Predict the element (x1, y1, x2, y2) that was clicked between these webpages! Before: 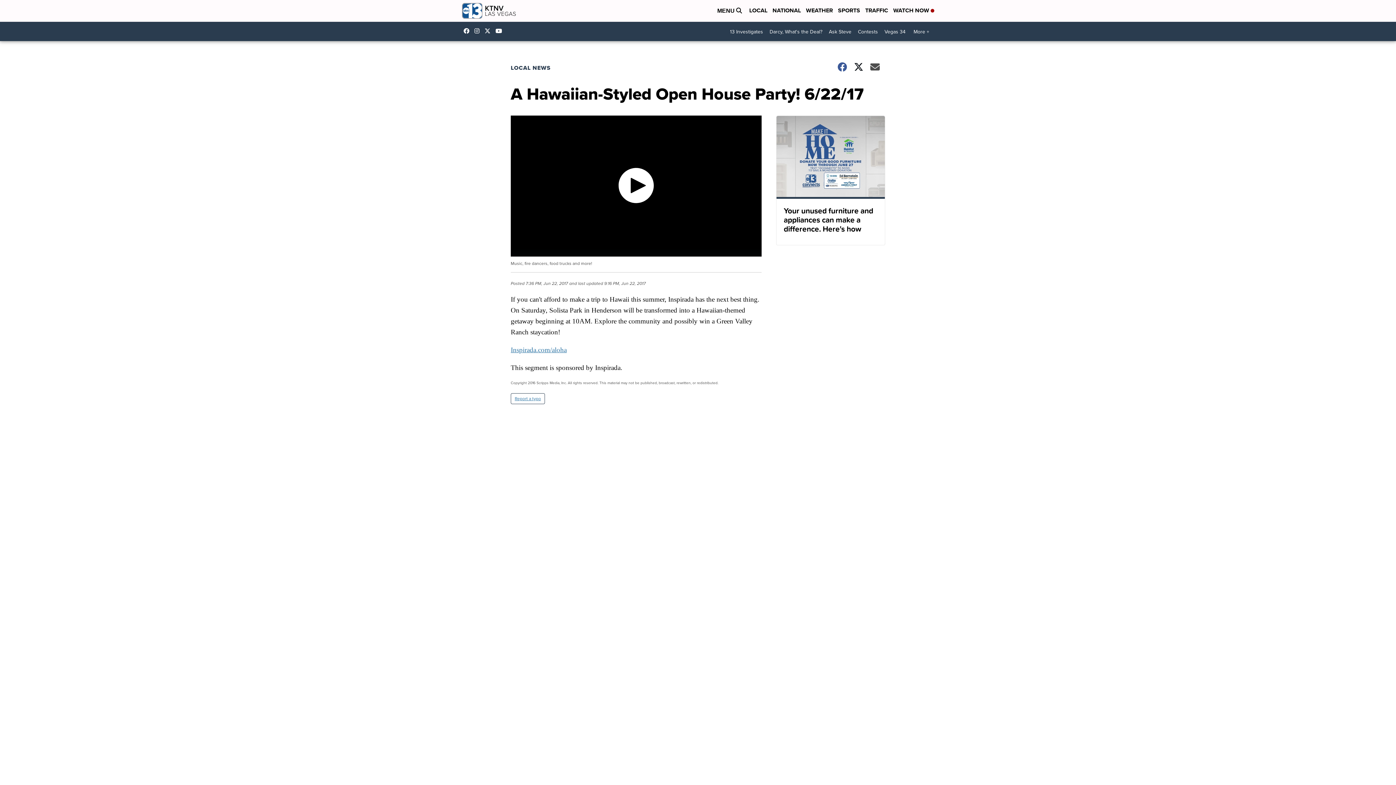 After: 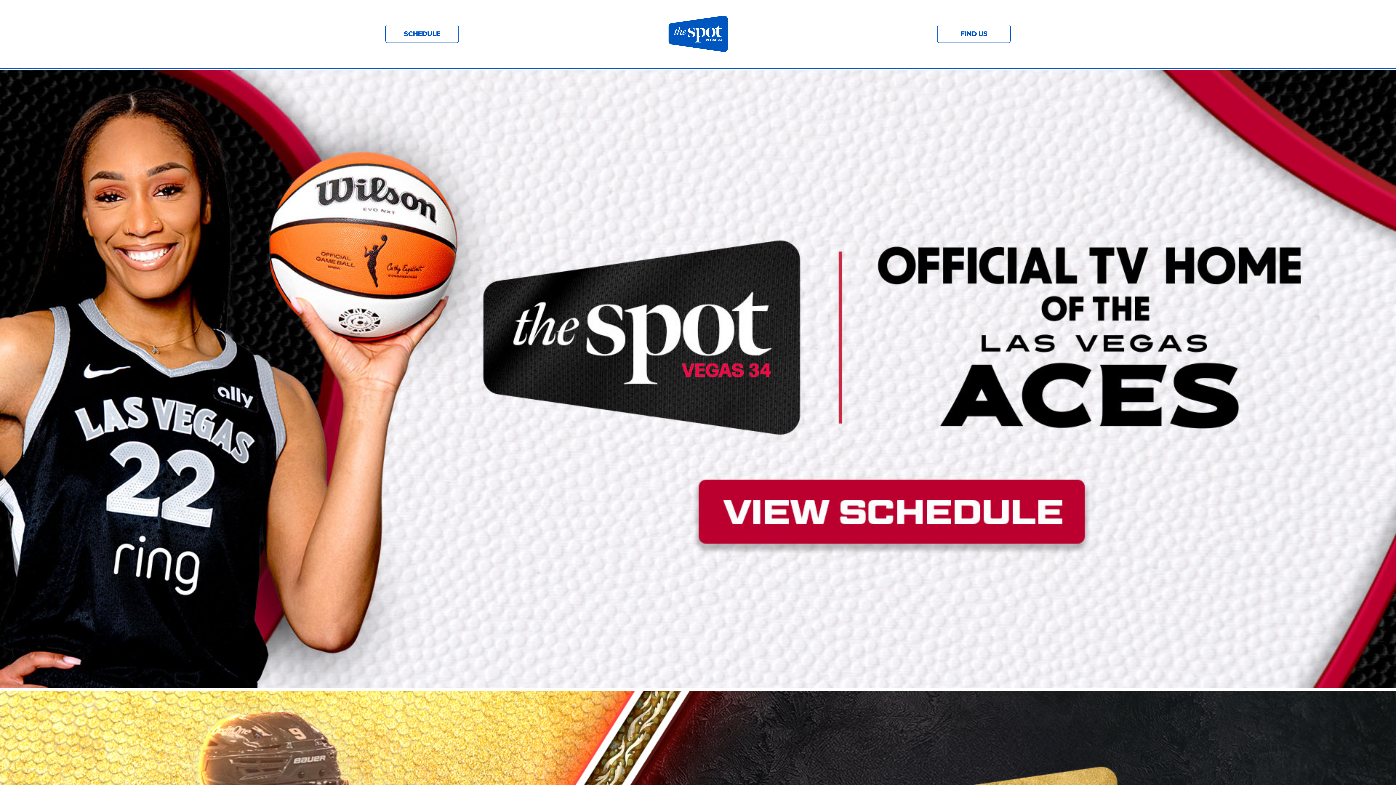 Action: label: Vegas 34 bbox: (881, 25, 909, 38)